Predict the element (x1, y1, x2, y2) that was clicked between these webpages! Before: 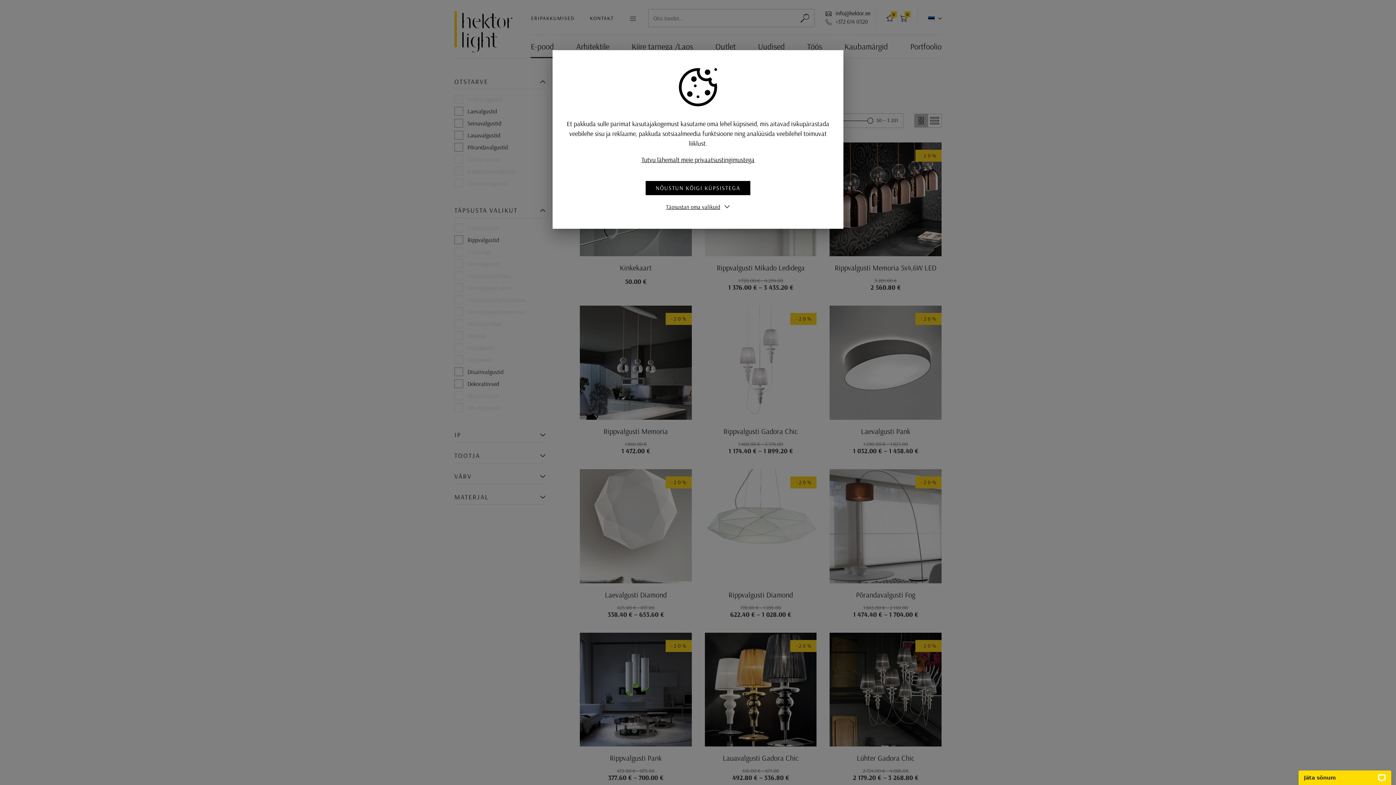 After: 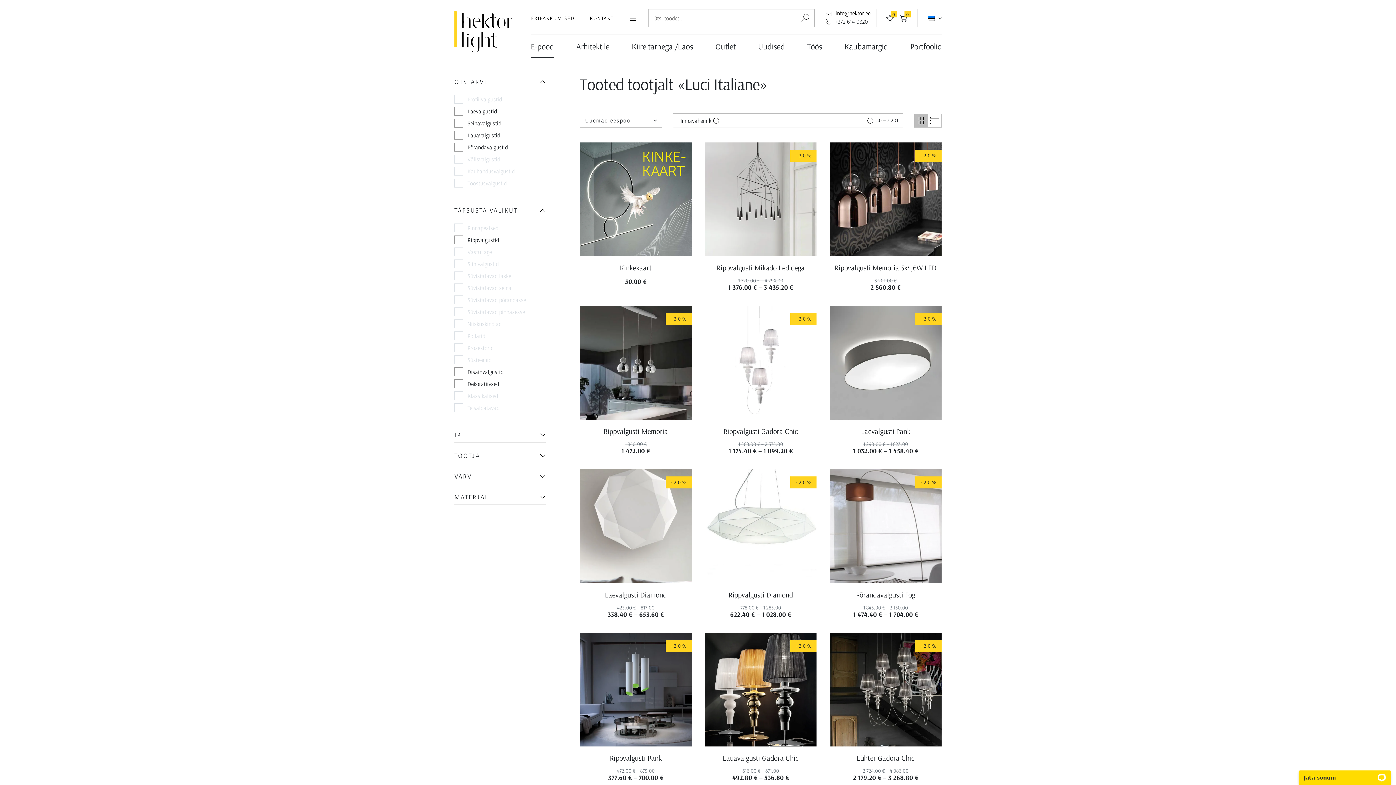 Action: bbox: (645, 181, 750, 195) label: NÕUSTUN KÕIGI KÜPSISTEGA